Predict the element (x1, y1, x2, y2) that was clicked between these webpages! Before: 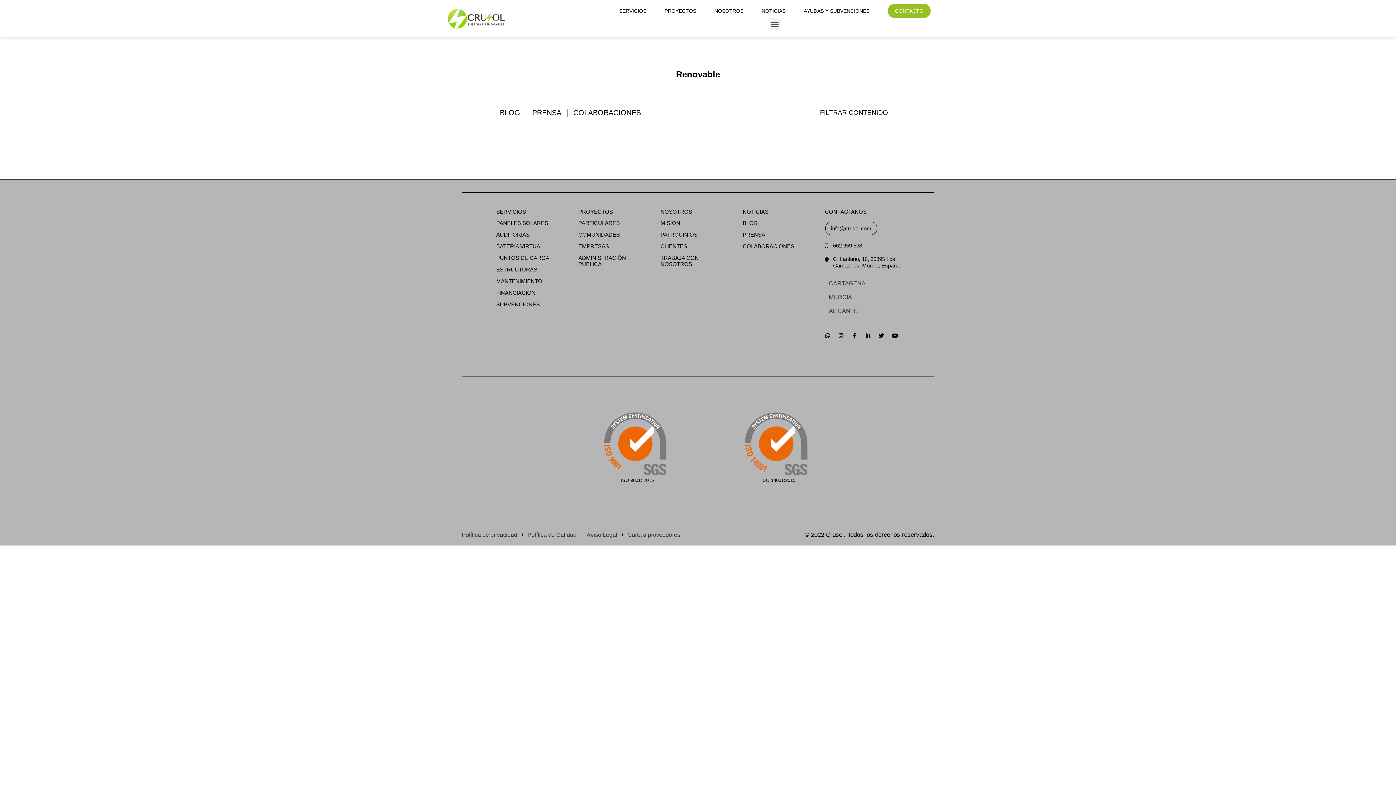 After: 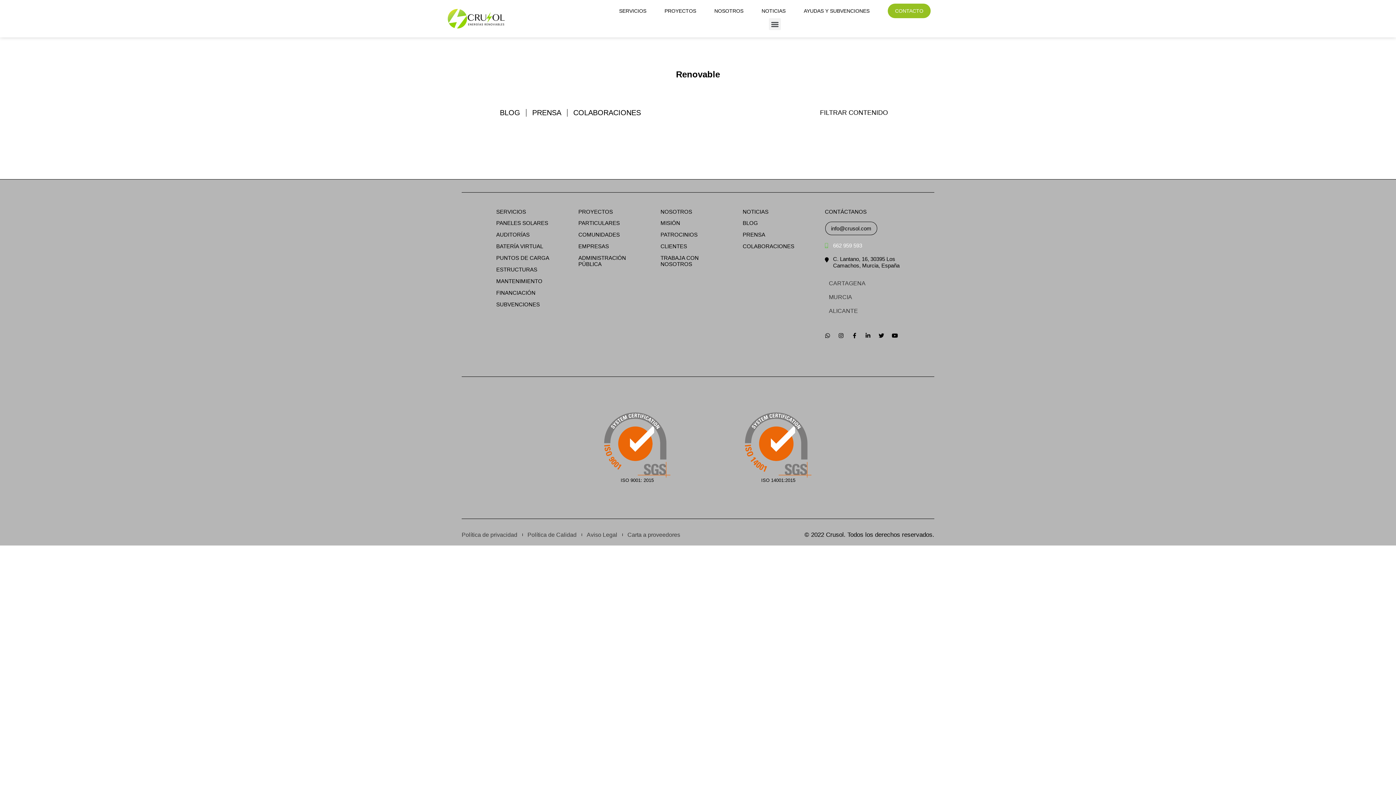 Action: label: 662 959 593 bbox: (825, 242, 900, 248)